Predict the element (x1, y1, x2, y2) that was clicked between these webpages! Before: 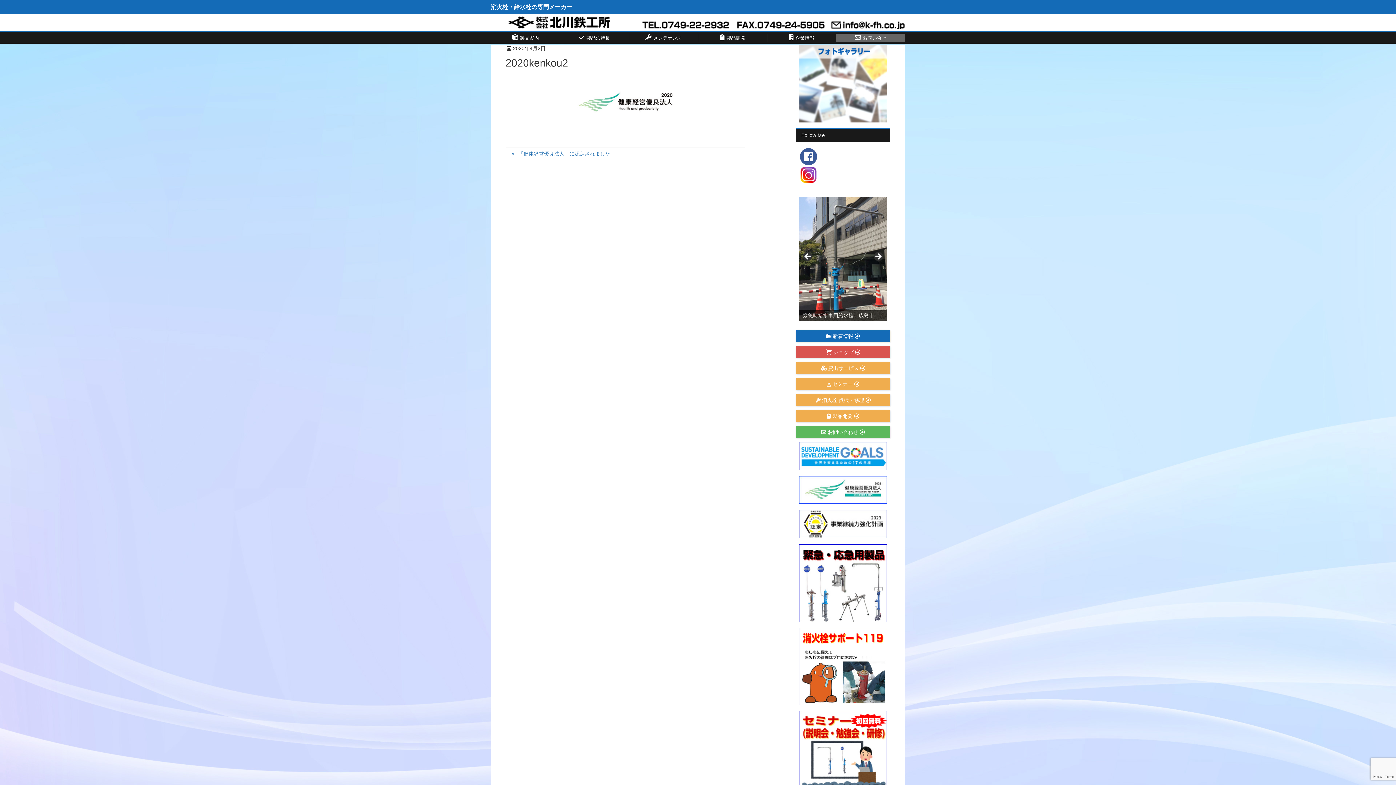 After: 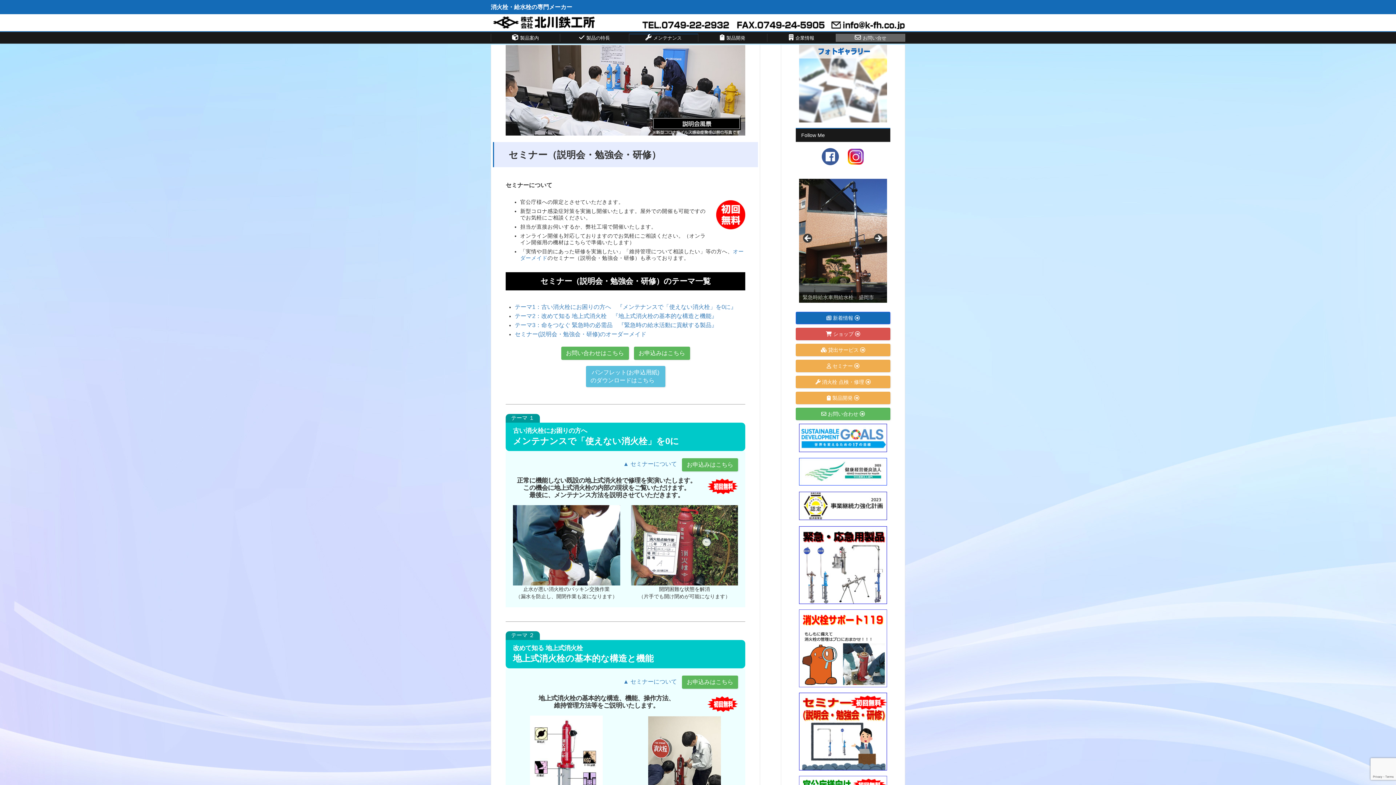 Action: bbox: (796, 711, 890, 789)